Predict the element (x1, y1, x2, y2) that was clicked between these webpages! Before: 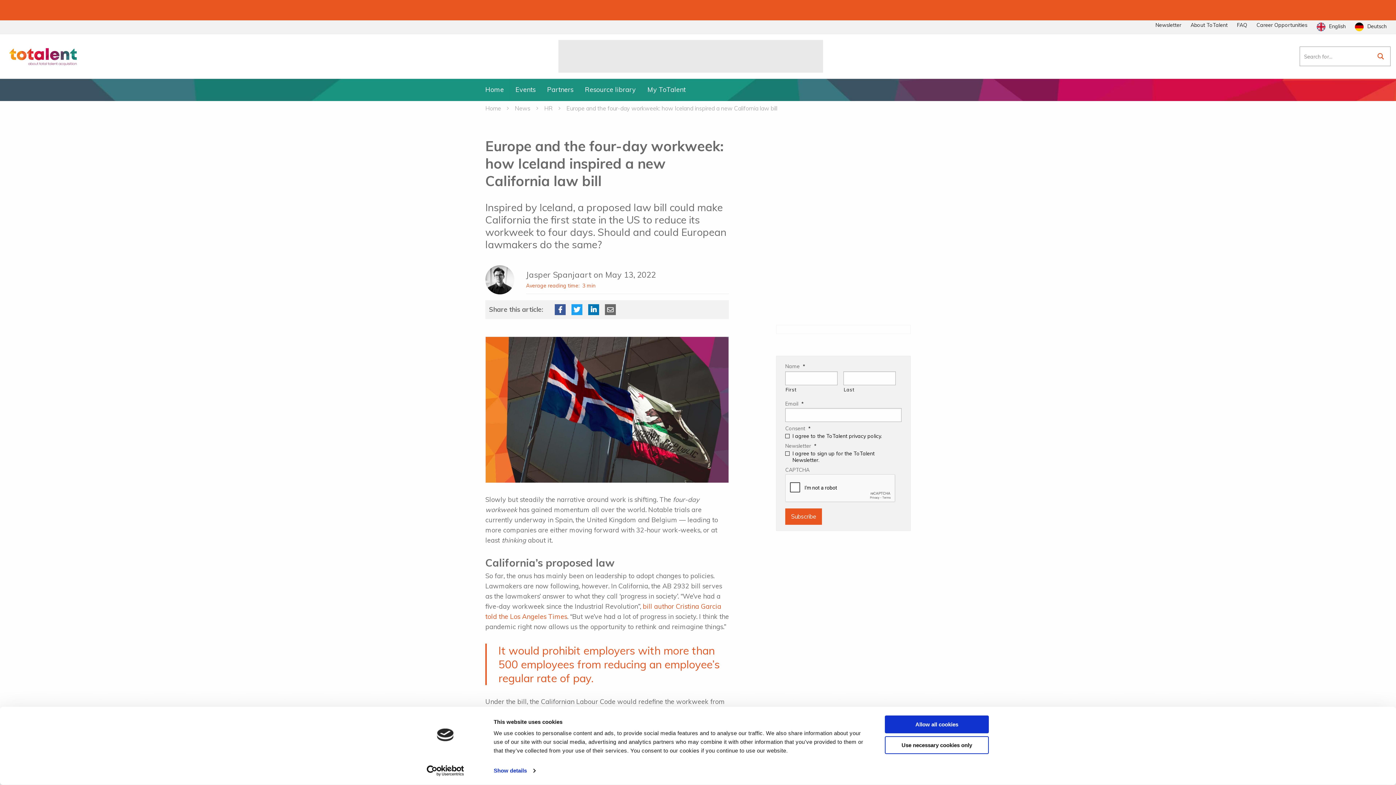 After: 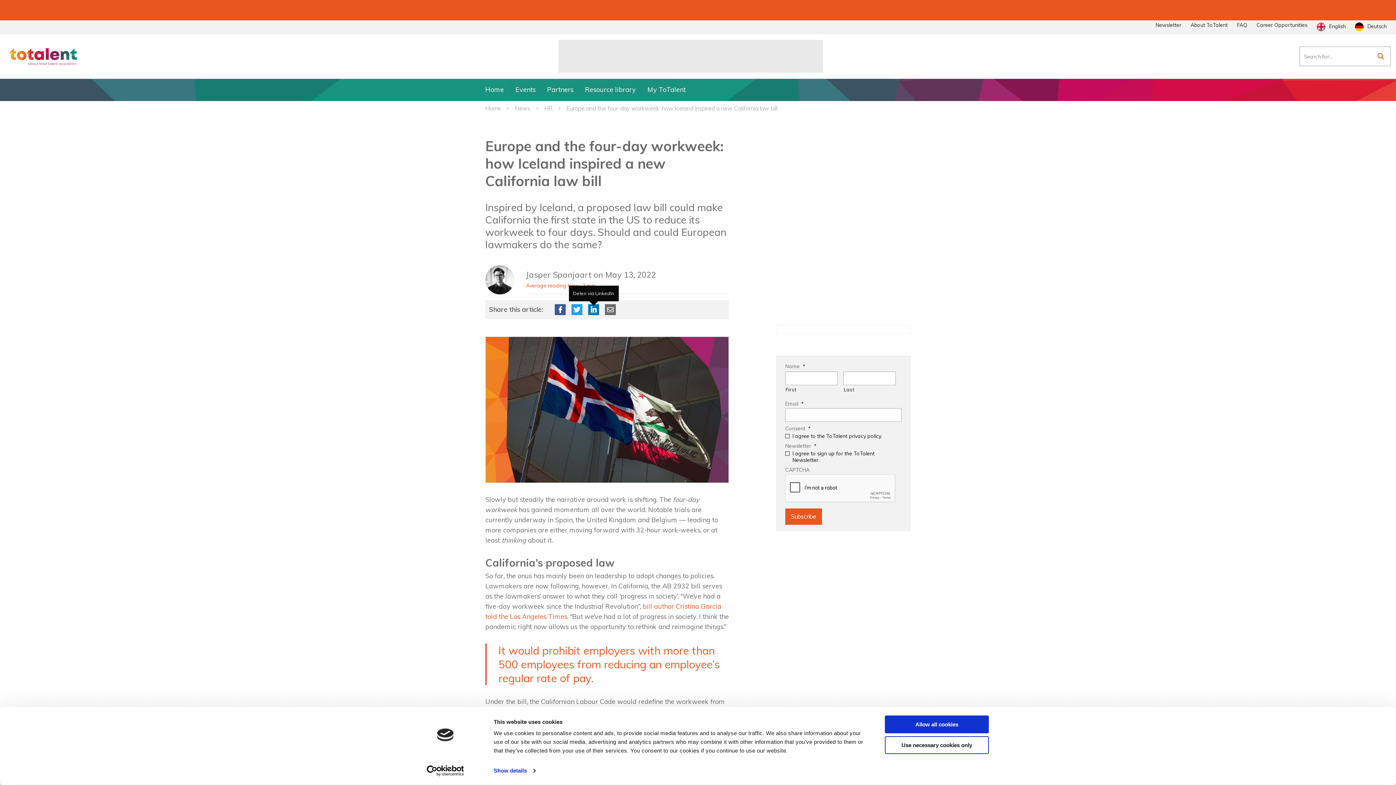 Action: label: Delen via LinkedIn bbox: (588, 304, 599, 315)